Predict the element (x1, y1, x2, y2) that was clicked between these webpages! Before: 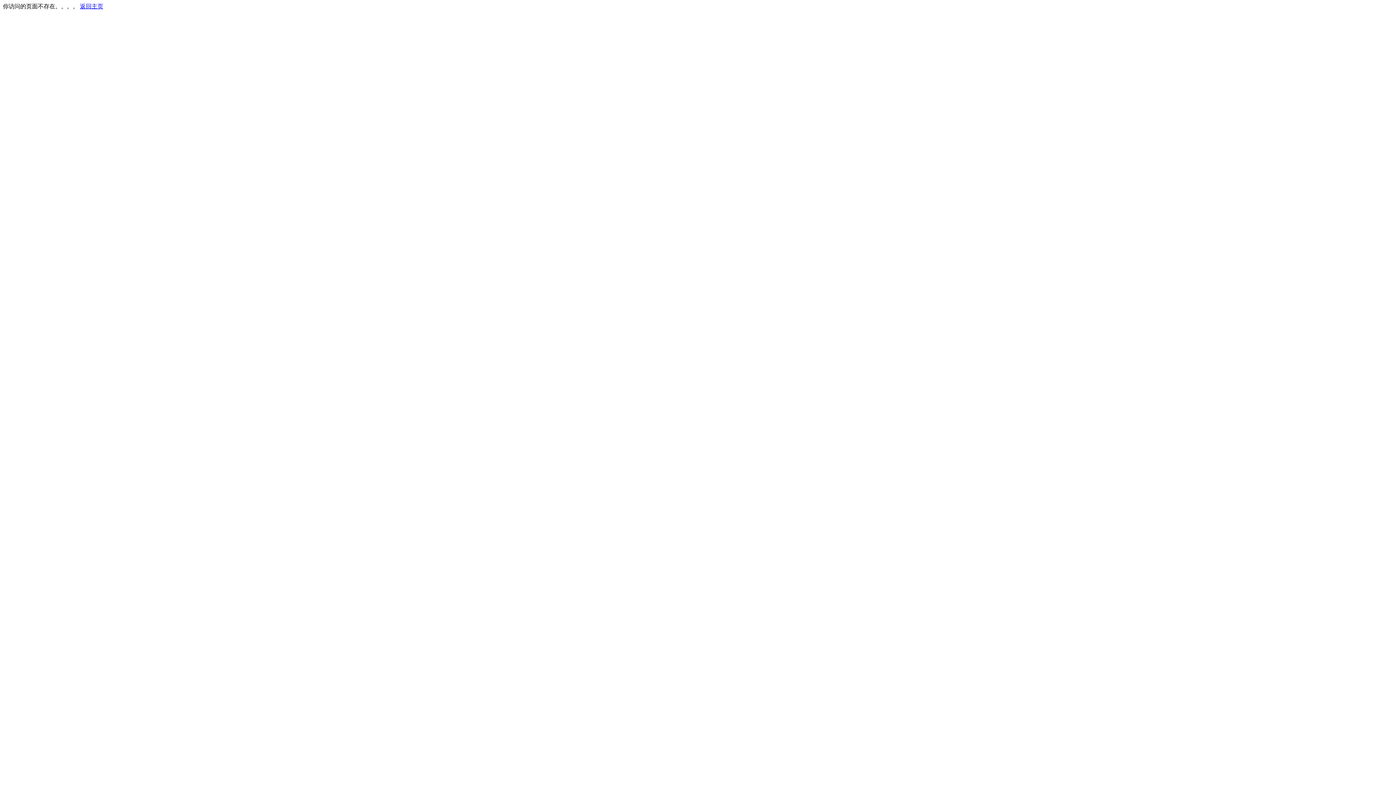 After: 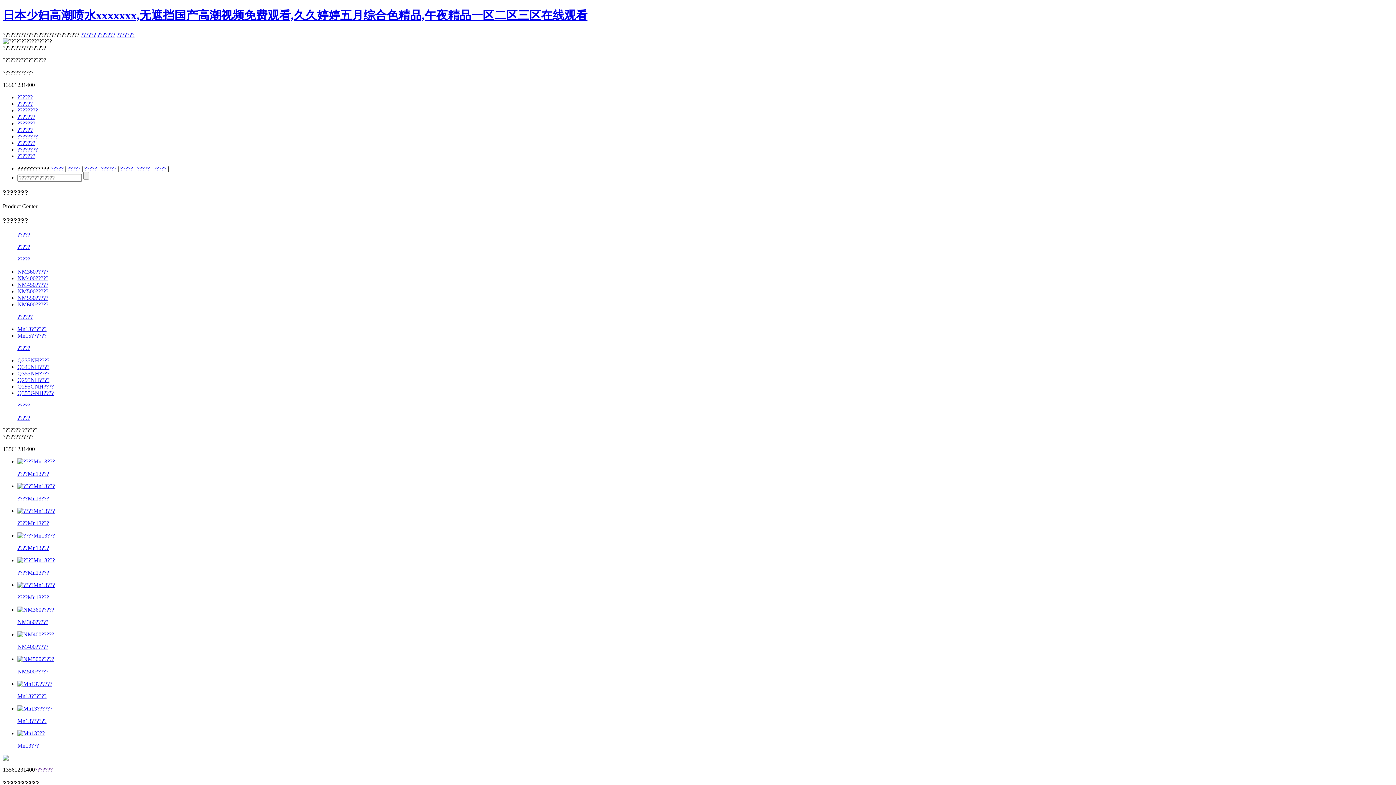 Action: bbox: (80, 3, 103, 9) label: 返回主页